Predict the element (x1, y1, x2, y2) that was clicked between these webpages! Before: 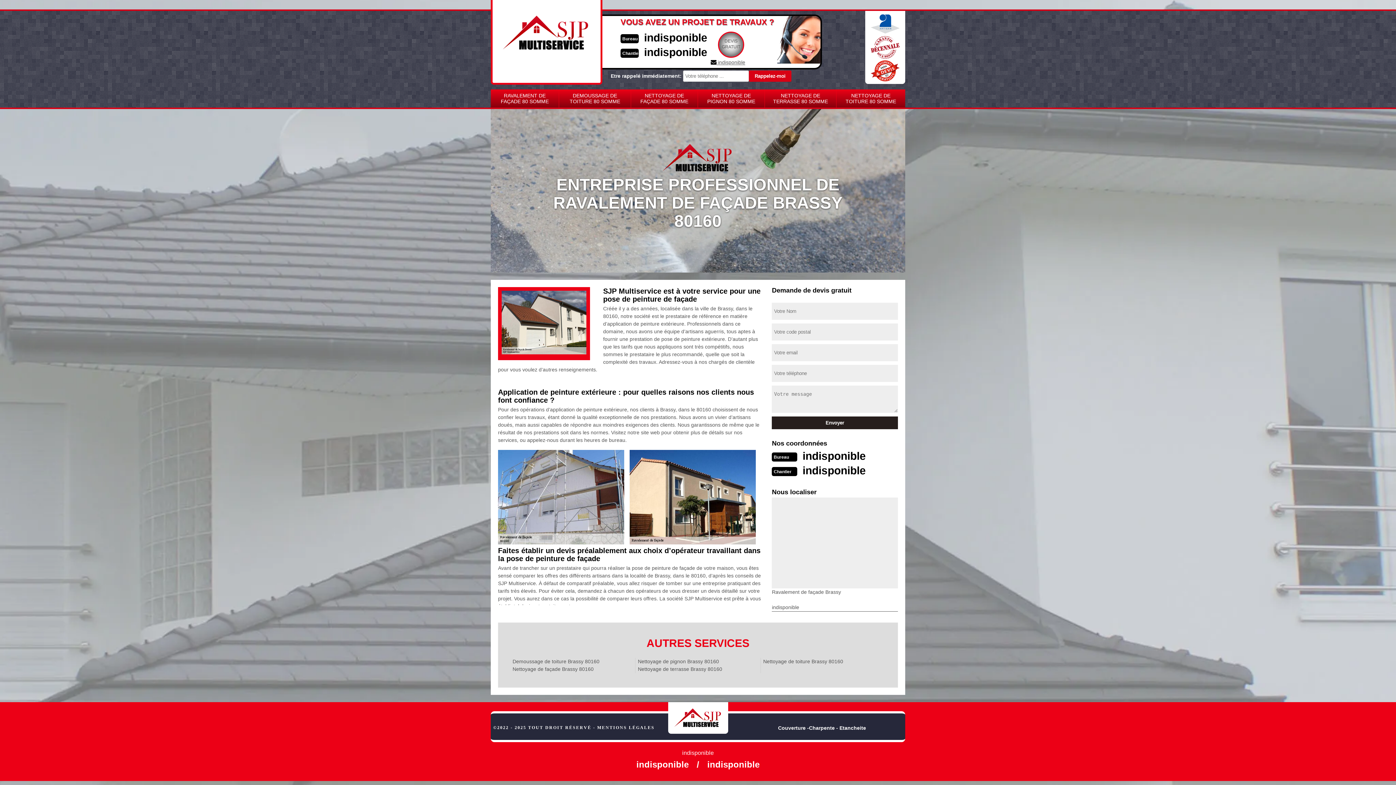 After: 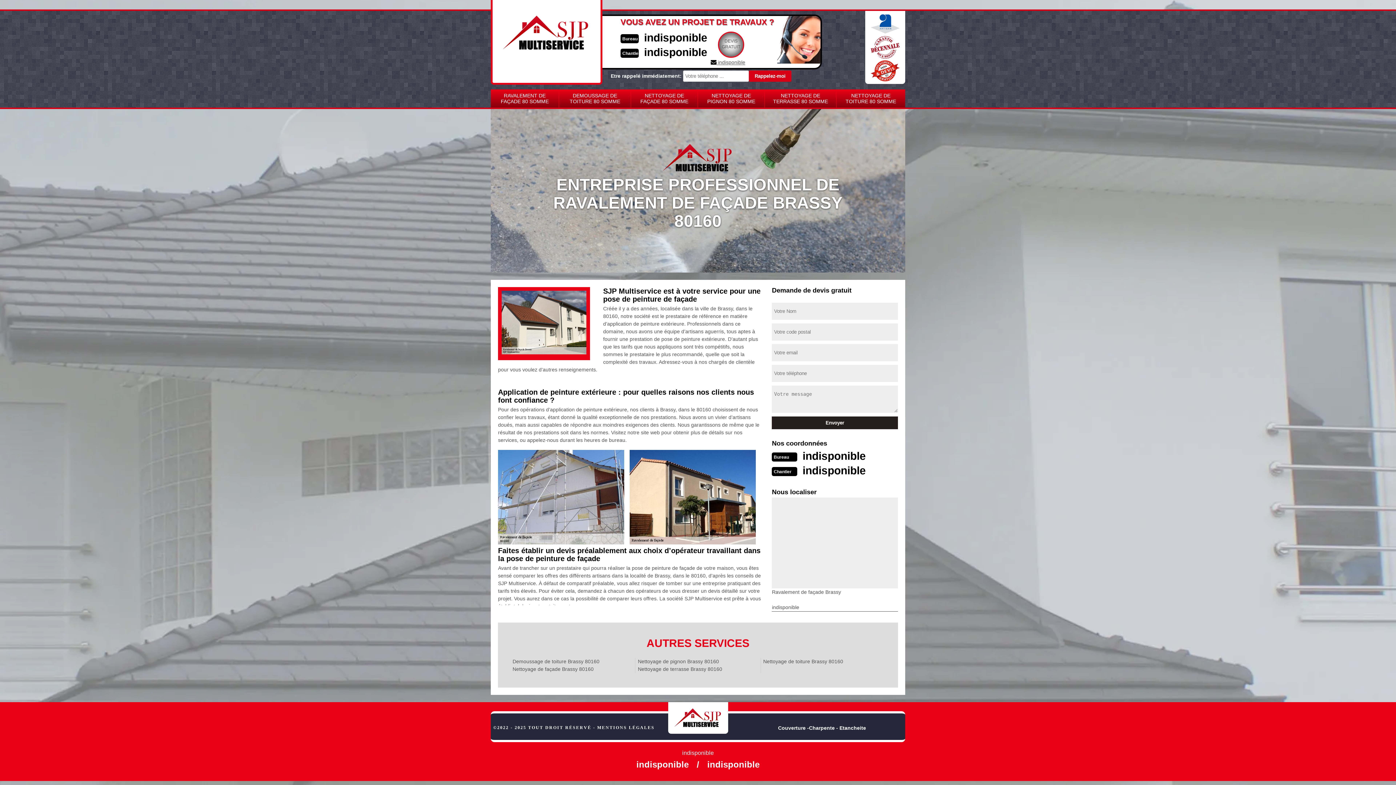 Action: label: indisponible bbox: (802, 450, 866, 462)